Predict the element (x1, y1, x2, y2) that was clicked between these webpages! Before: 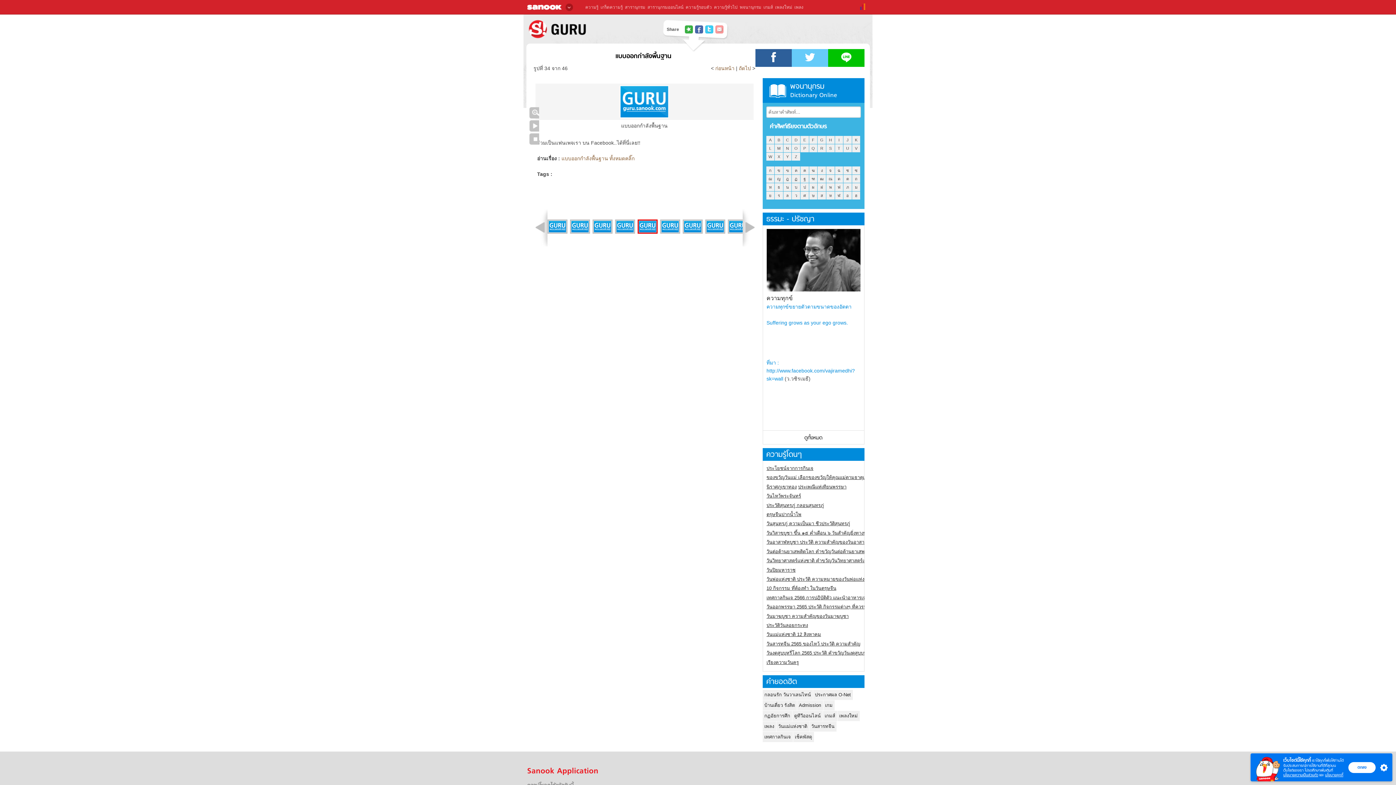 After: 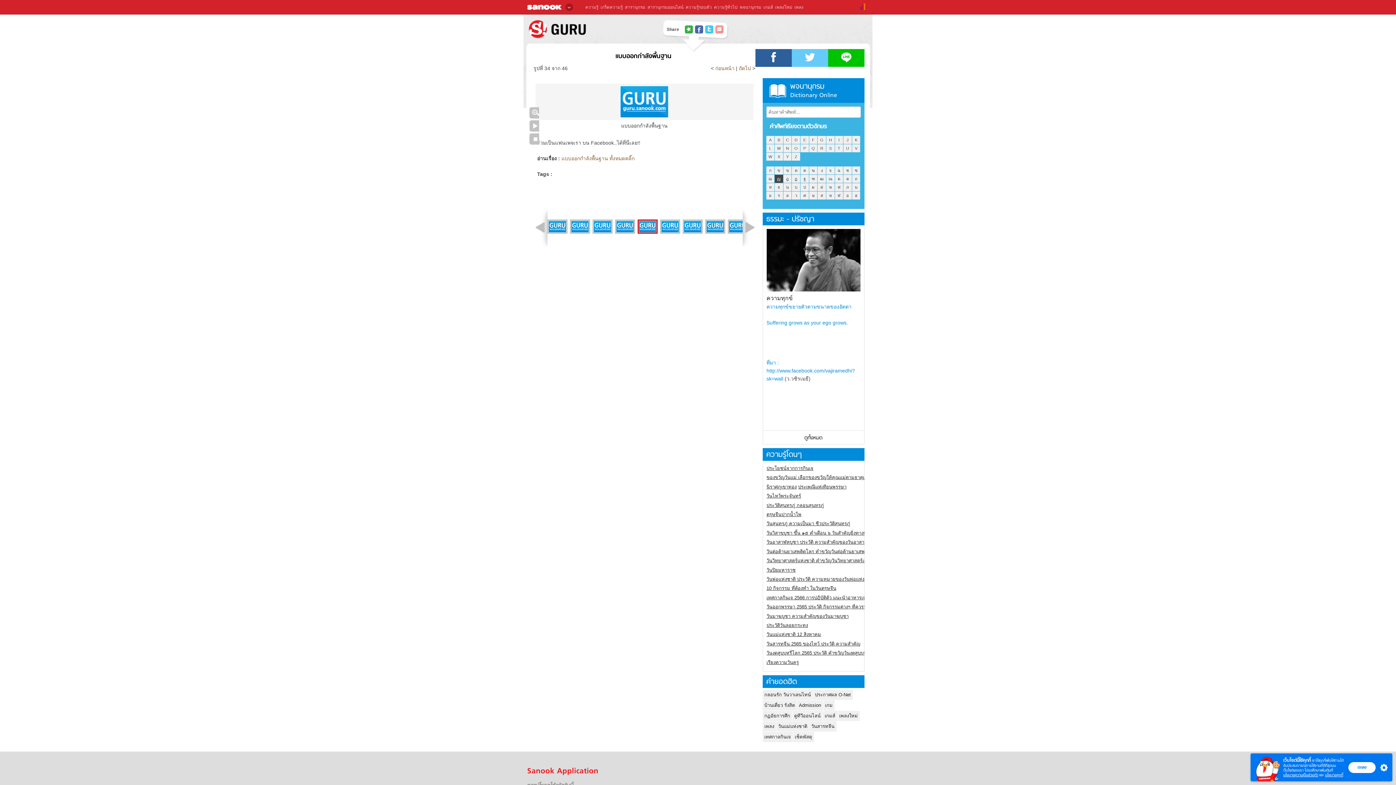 Action: label: ญ bbox: (774, 174, 783, 183)